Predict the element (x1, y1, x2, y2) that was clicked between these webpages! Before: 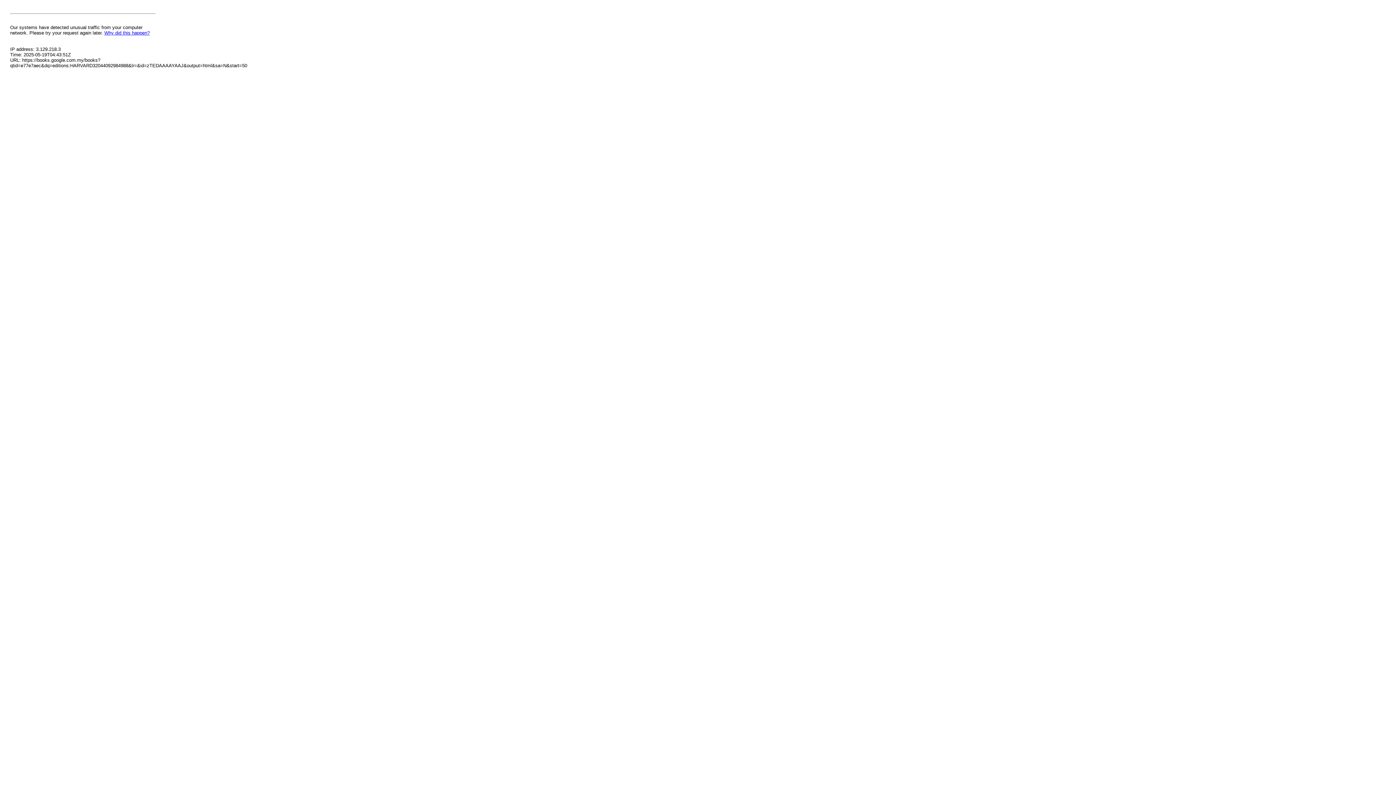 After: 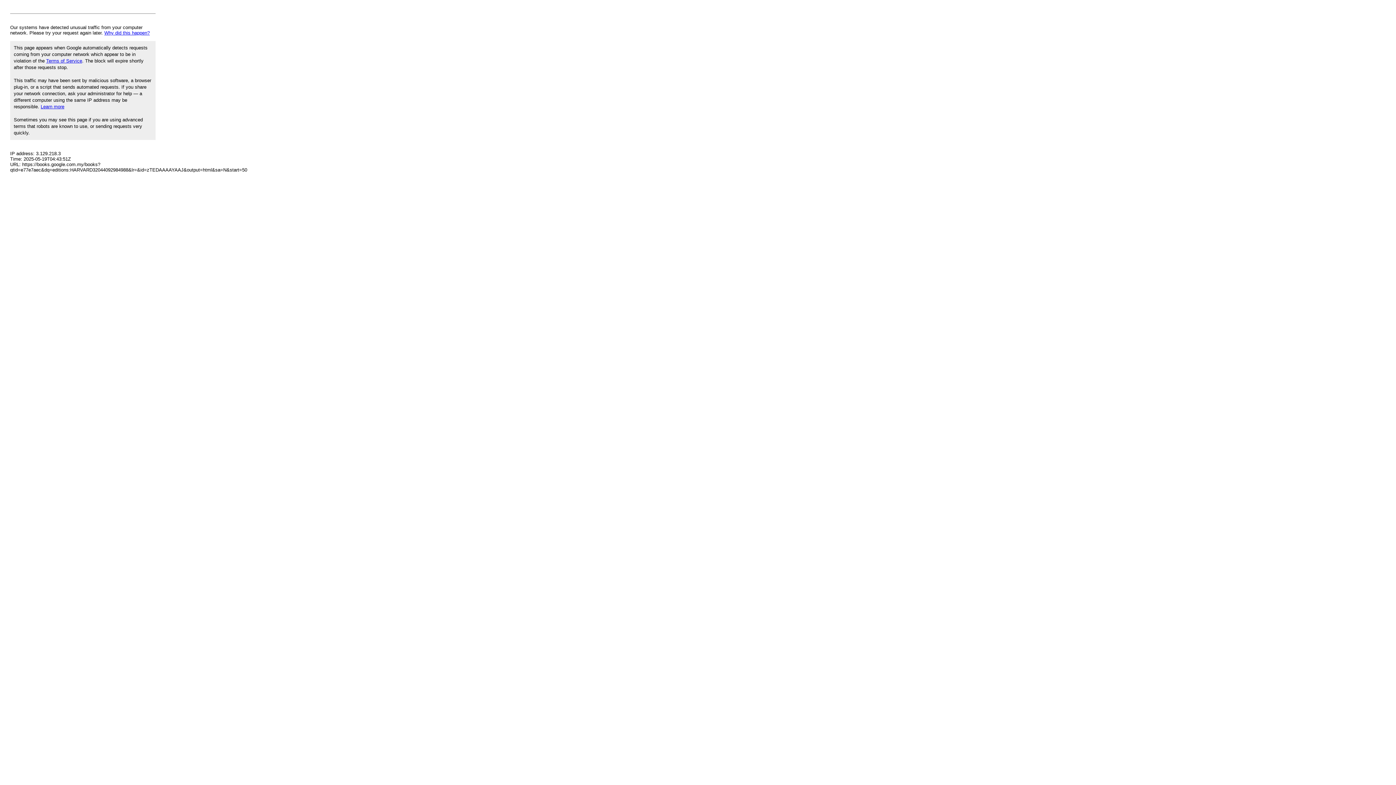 Action: label: Why did this happen? bbox: (104, 30, 149, 35)